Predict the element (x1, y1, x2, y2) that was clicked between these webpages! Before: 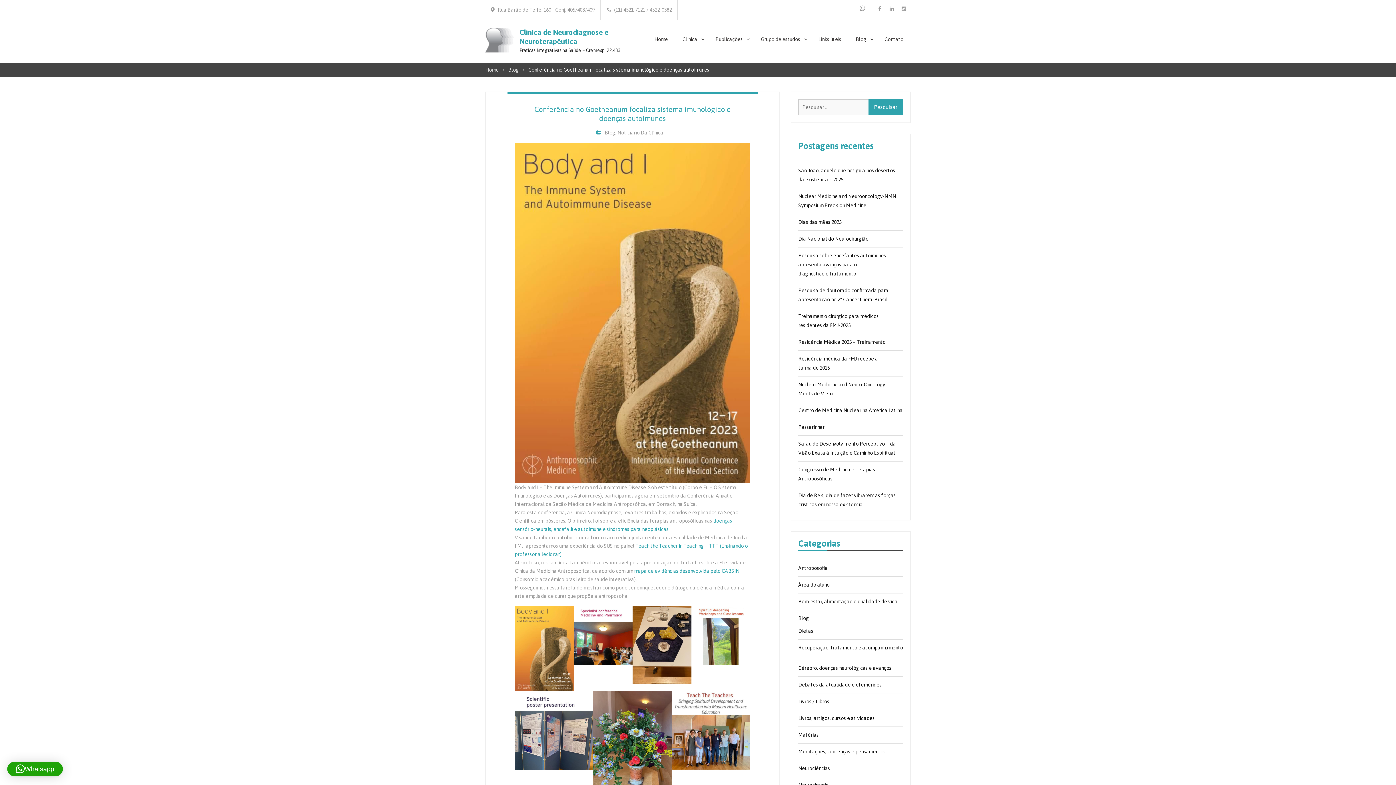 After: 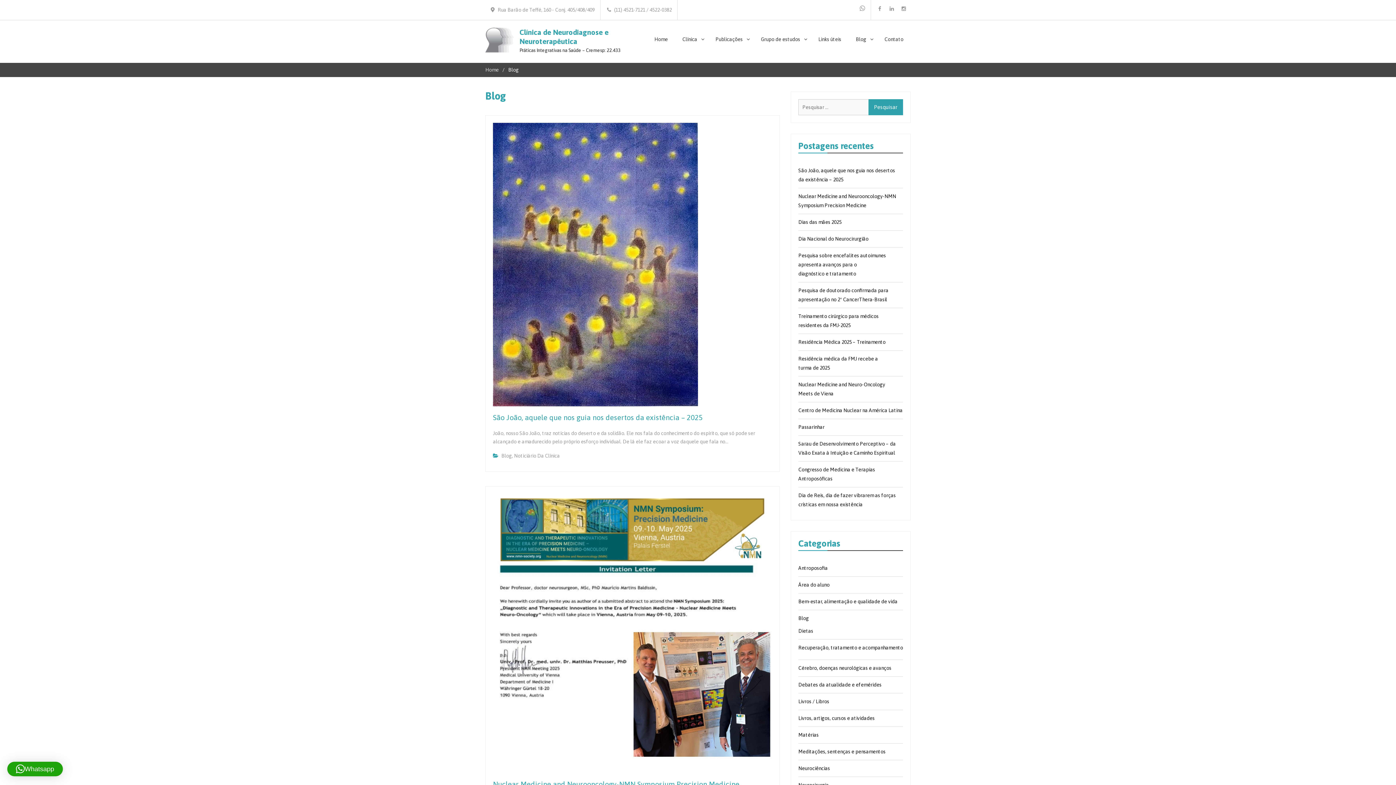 Action: label: Blog bbox: (508, 66, 518, 72)